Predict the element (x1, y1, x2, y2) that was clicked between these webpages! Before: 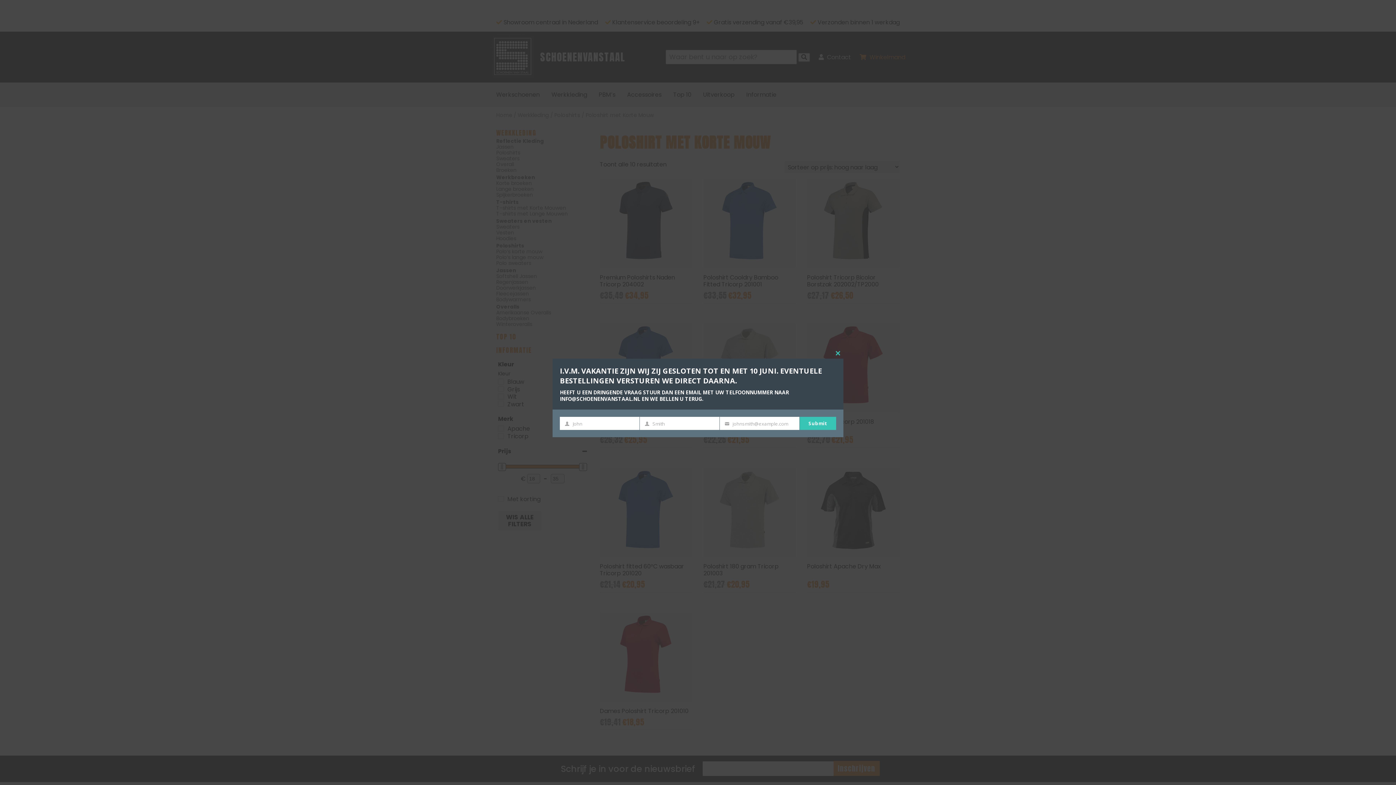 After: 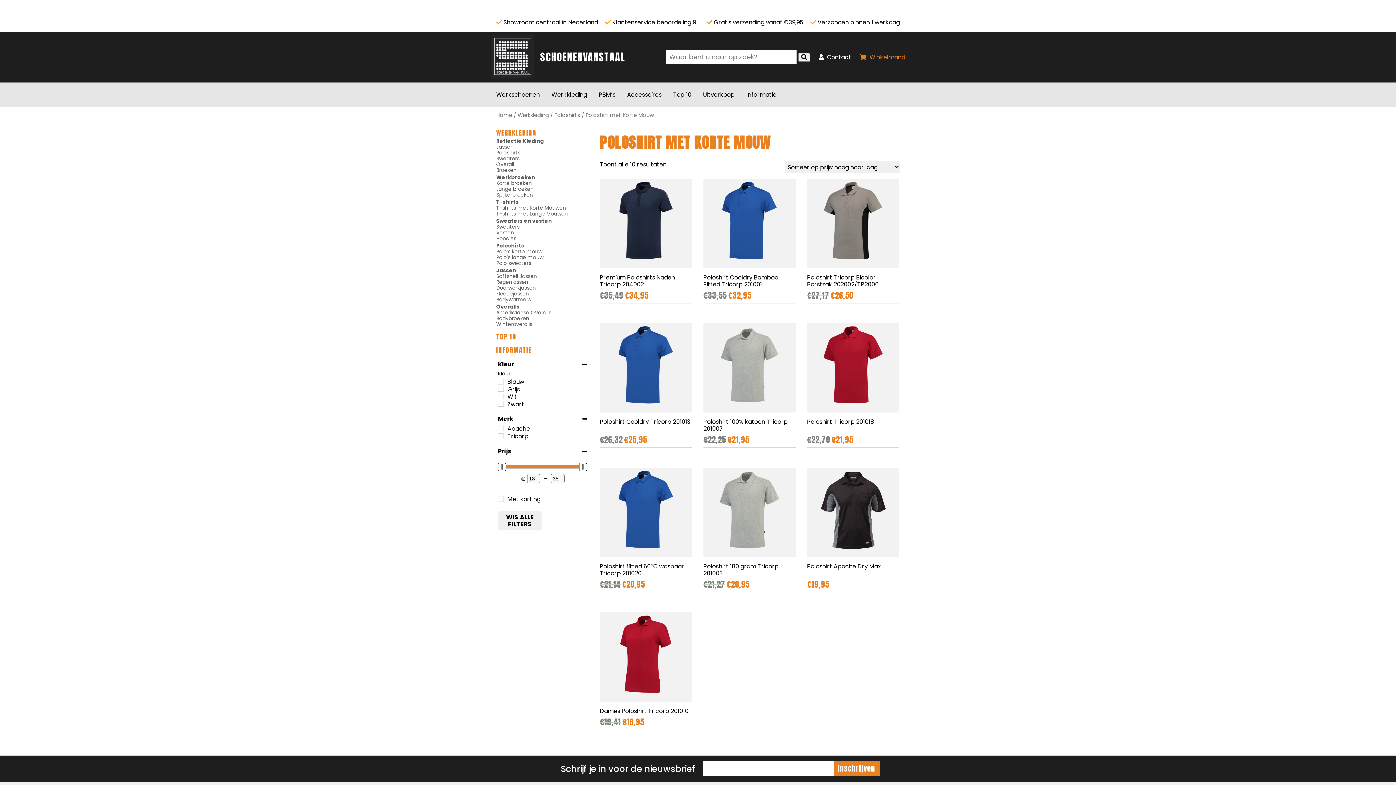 Action: bbox: (832, 348, 843, 358) label: Close this module